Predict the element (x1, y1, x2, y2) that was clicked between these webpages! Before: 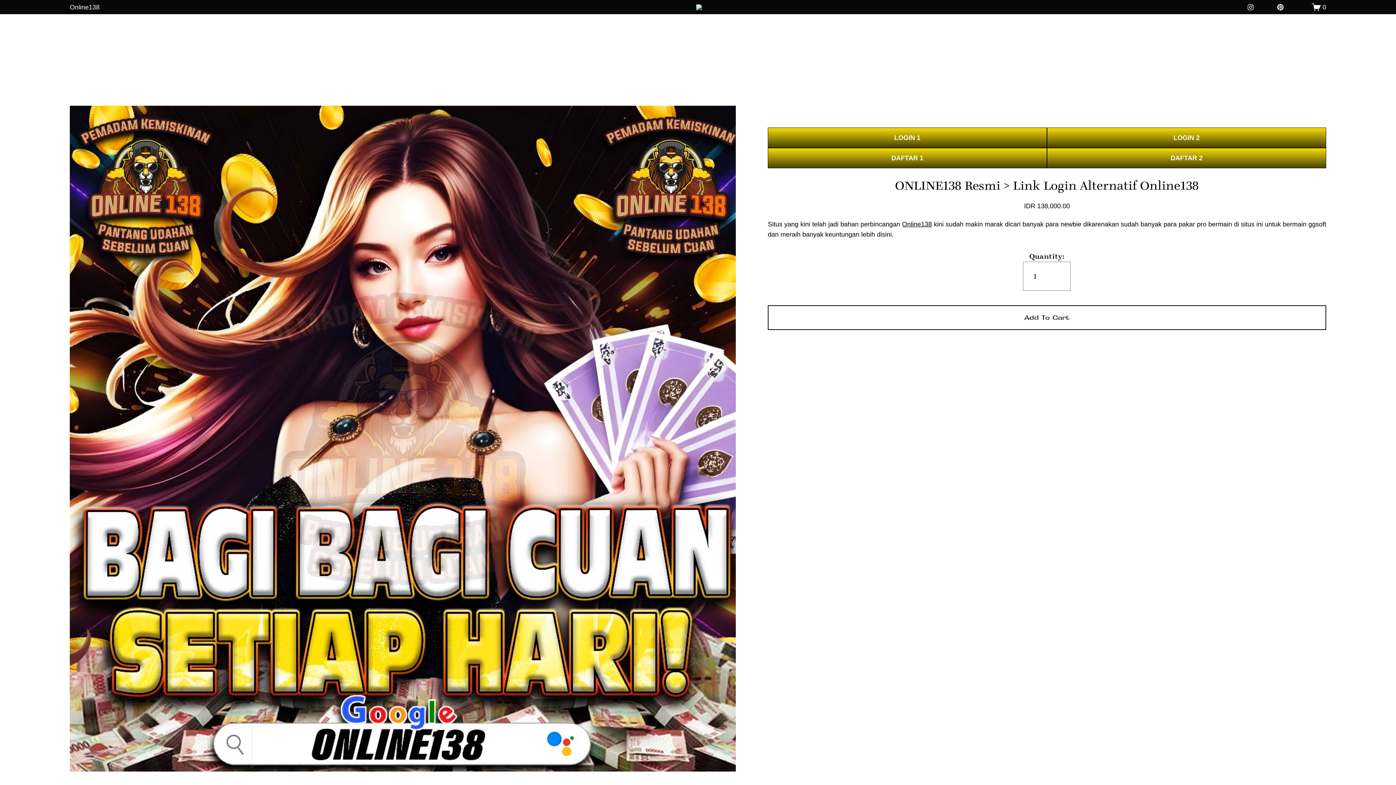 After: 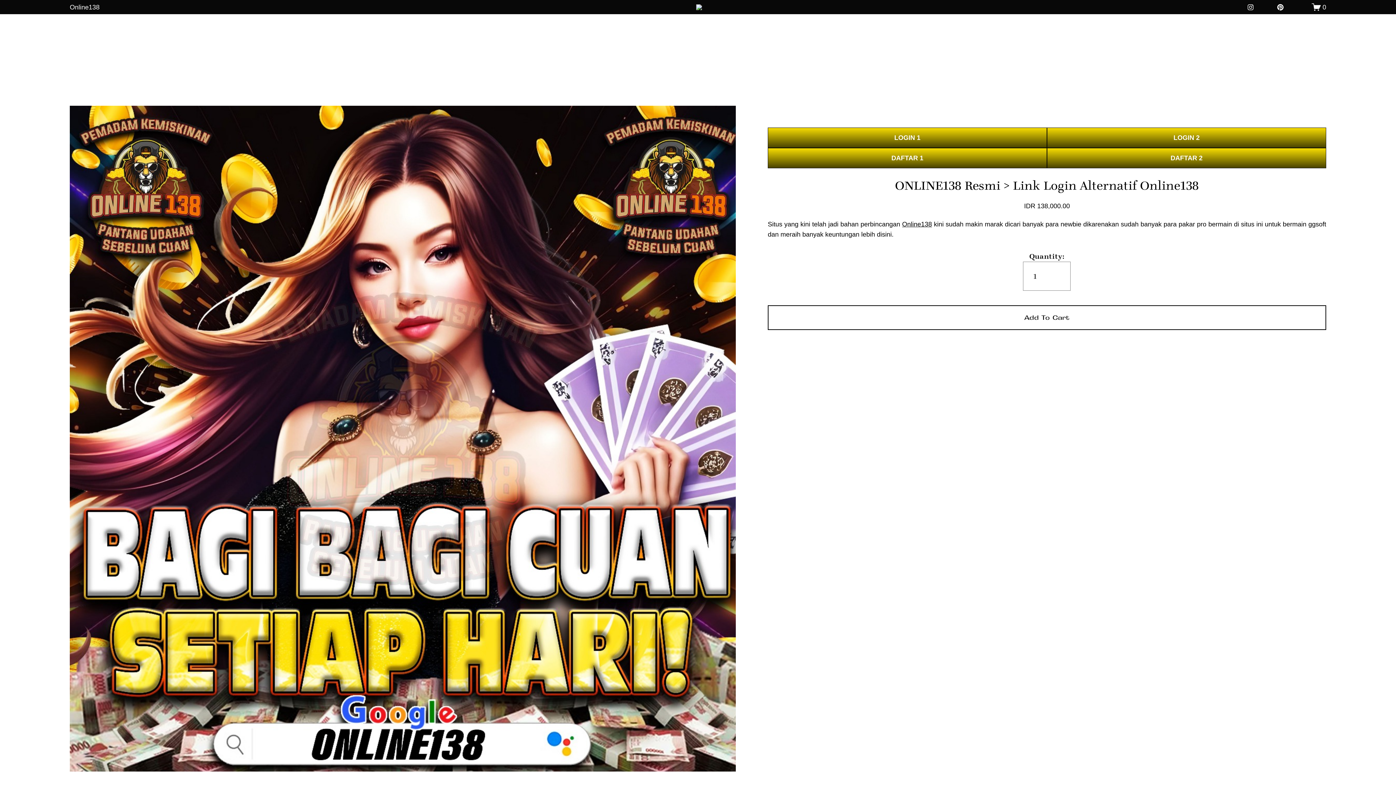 Action: bbox: (1247, 3, 1254, 10) label: instagram-unauth